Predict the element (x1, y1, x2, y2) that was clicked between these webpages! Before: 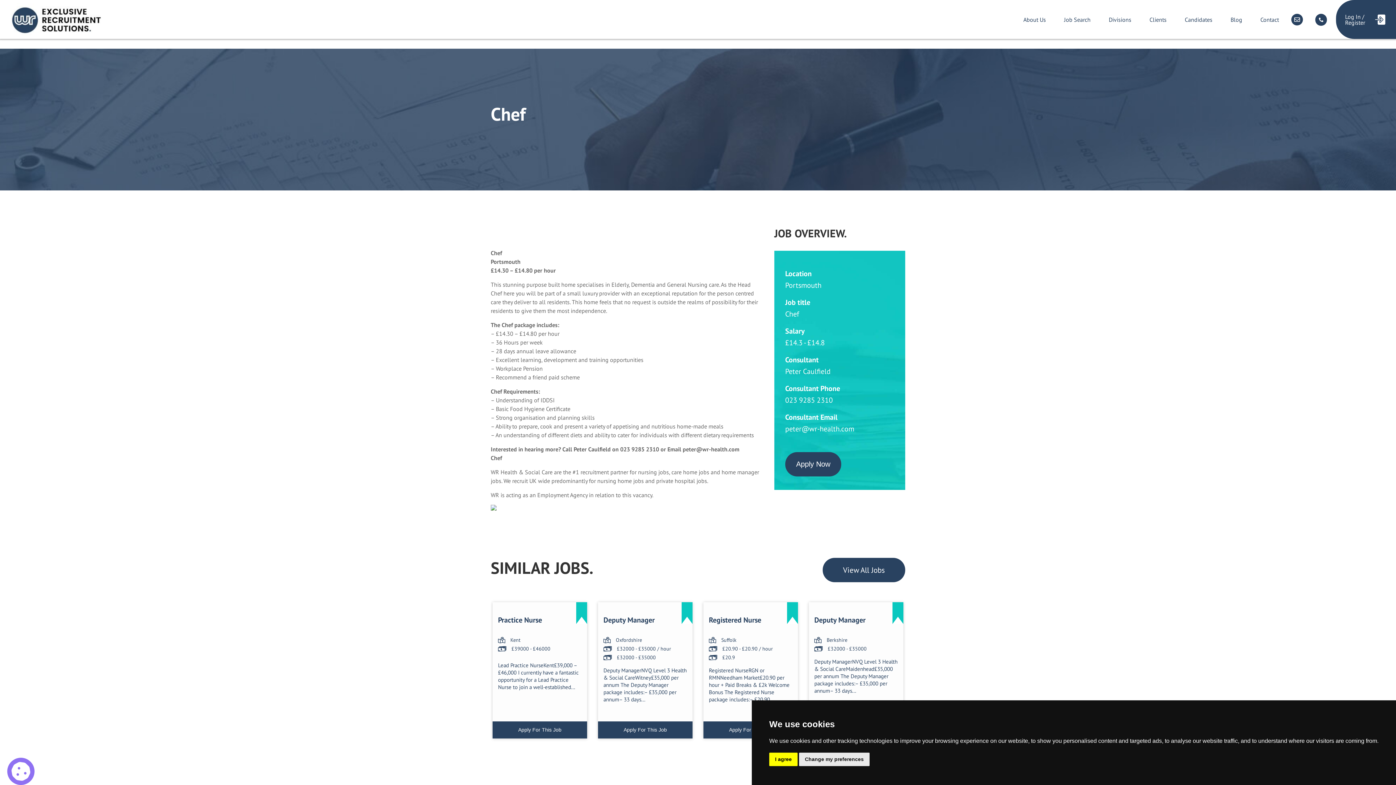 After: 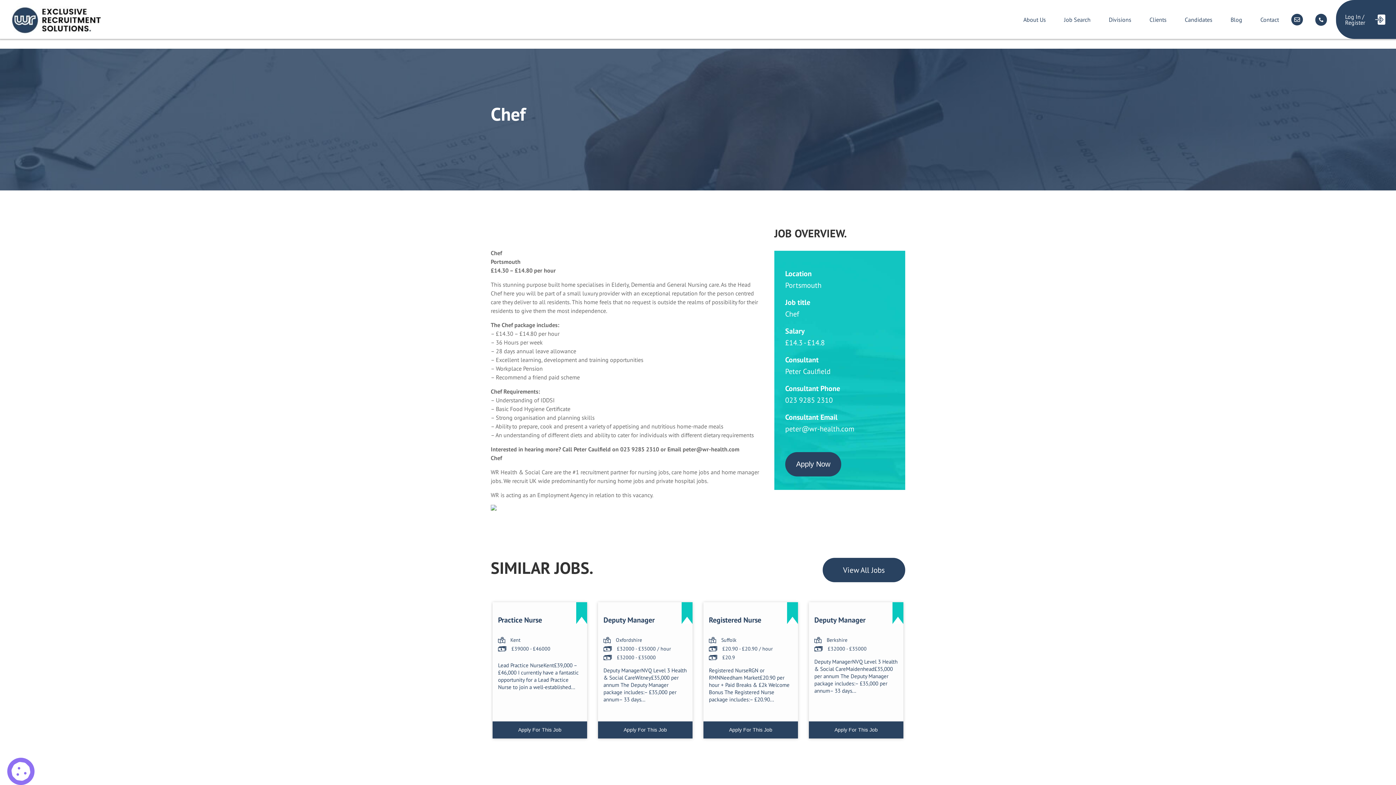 Action: label: I agree bbox: (769, 753, 797, 766)